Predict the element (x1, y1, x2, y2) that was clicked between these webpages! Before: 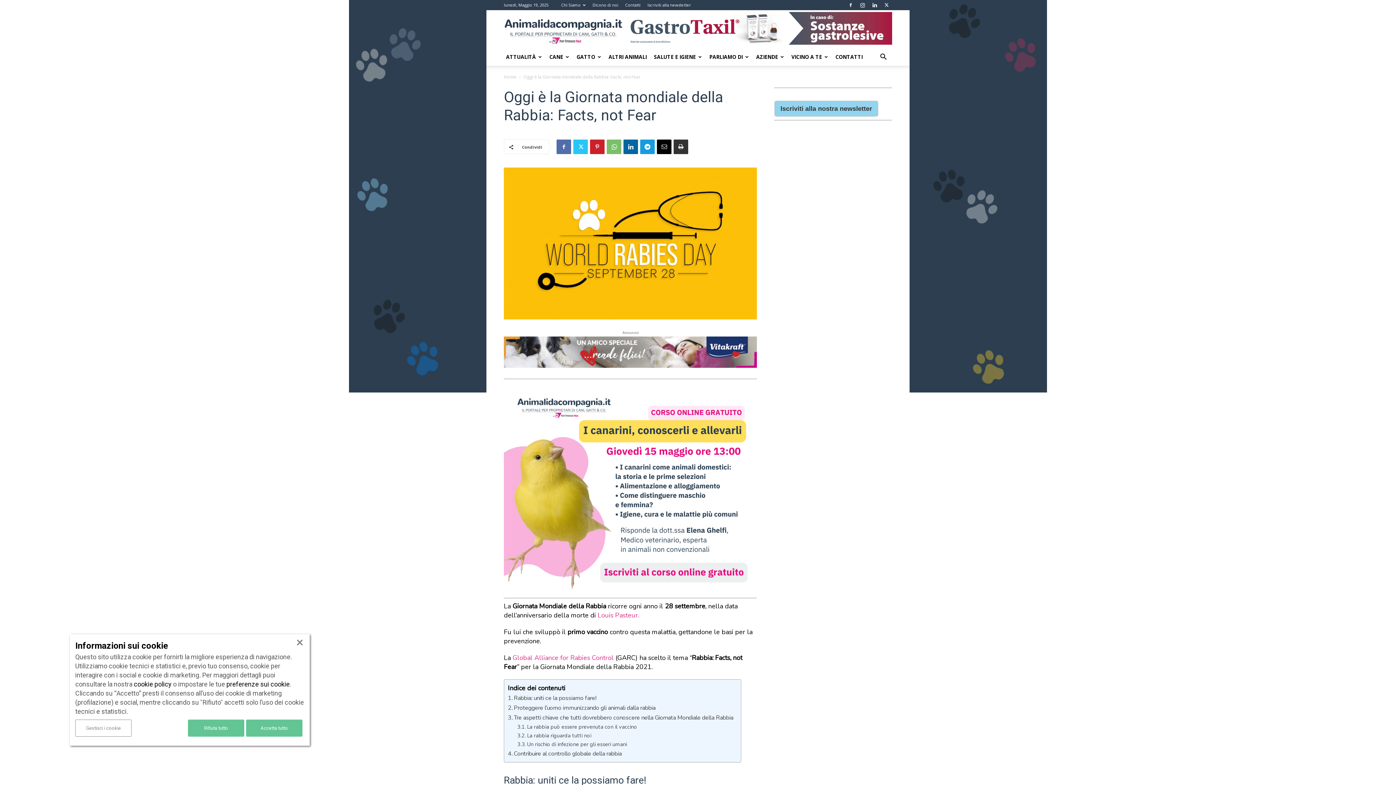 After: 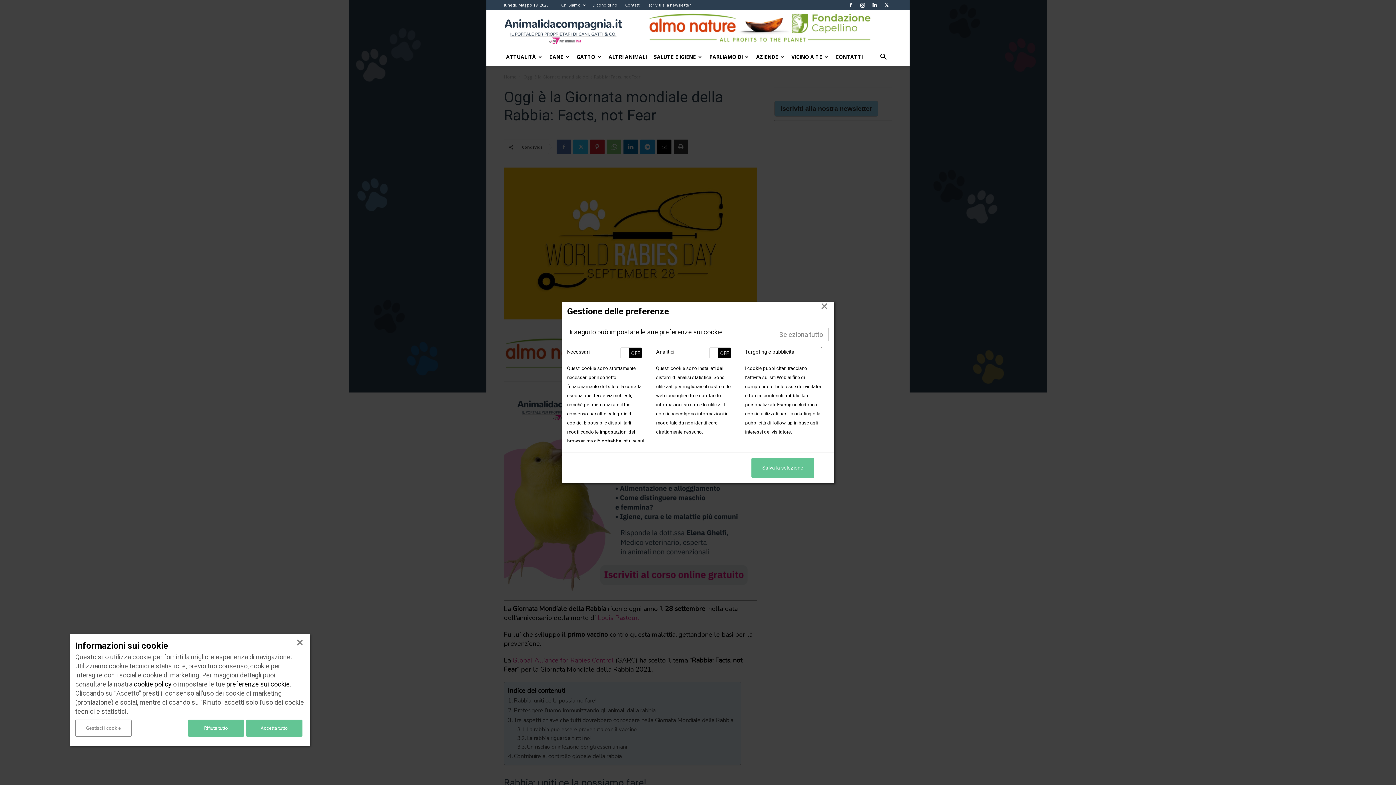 Action: label: preferenze sui cookie bbox: (226, 680, 289, 688)